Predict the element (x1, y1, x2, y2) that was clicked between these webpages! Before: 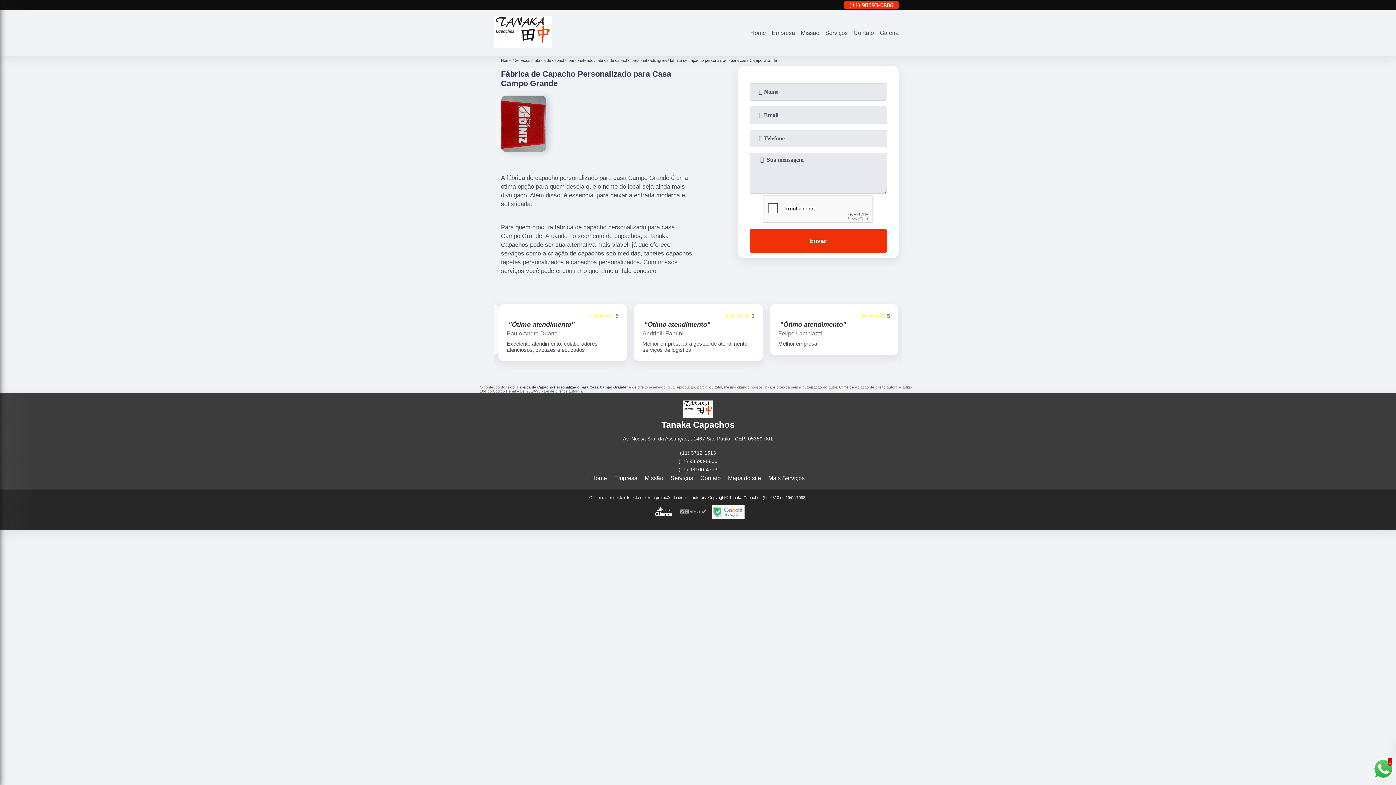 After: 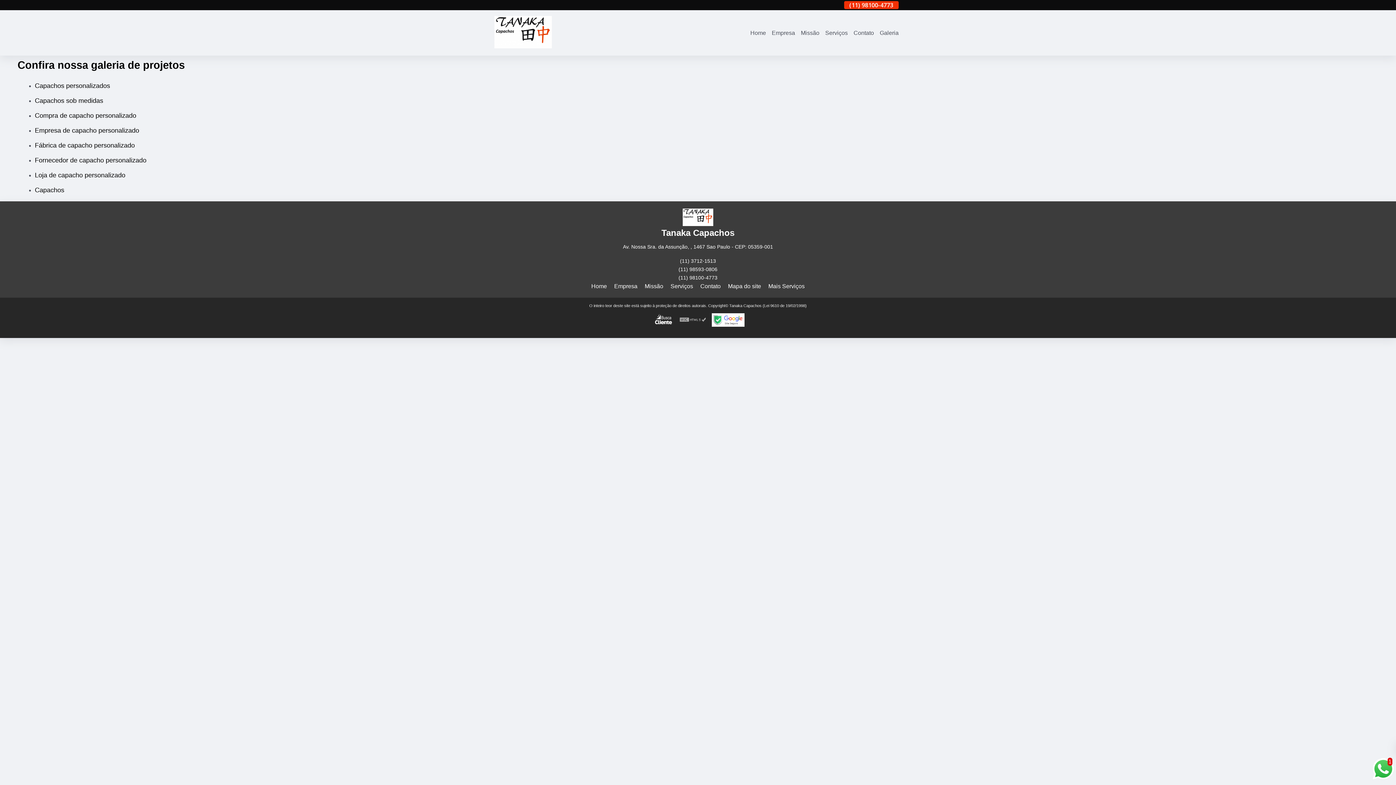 Action: label: Galeria bbox: (877, 28, 901, 37)